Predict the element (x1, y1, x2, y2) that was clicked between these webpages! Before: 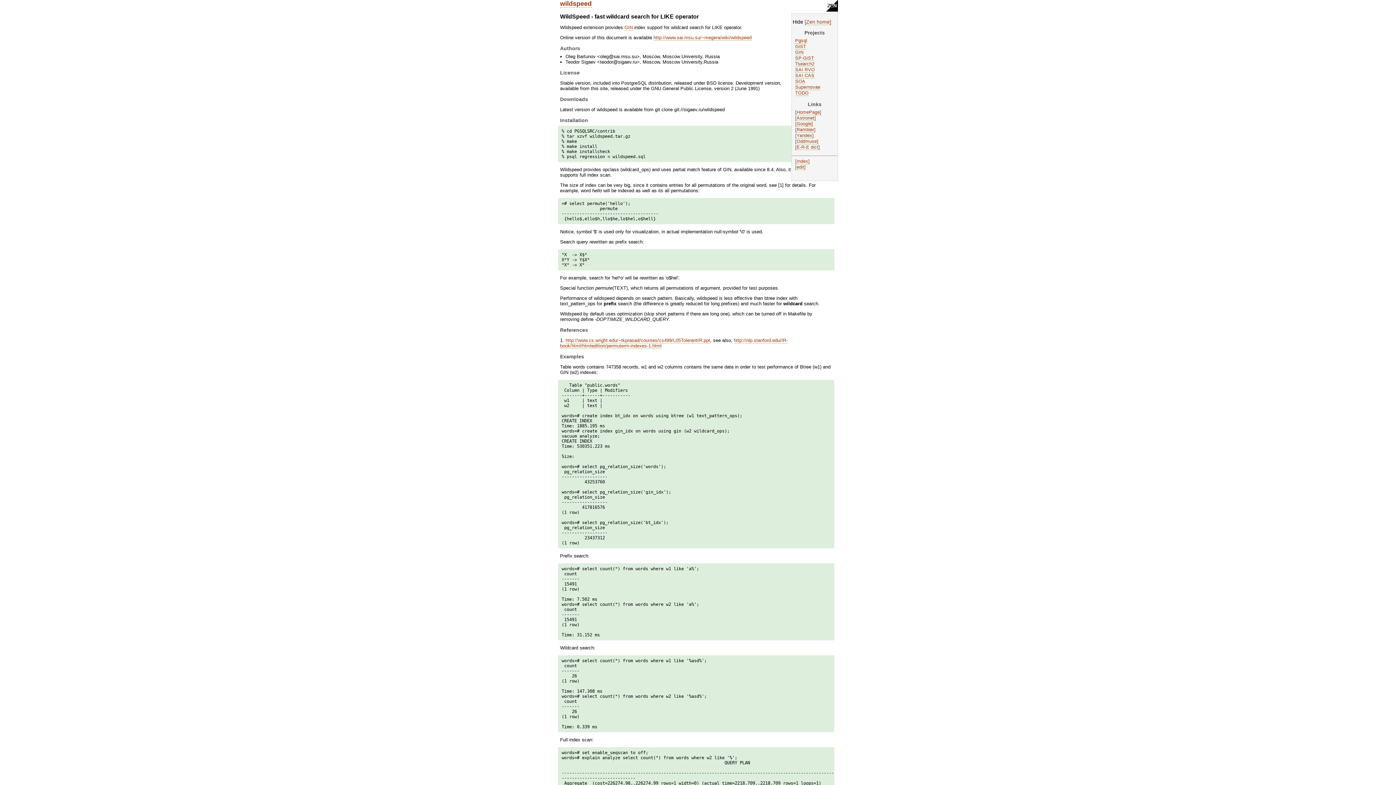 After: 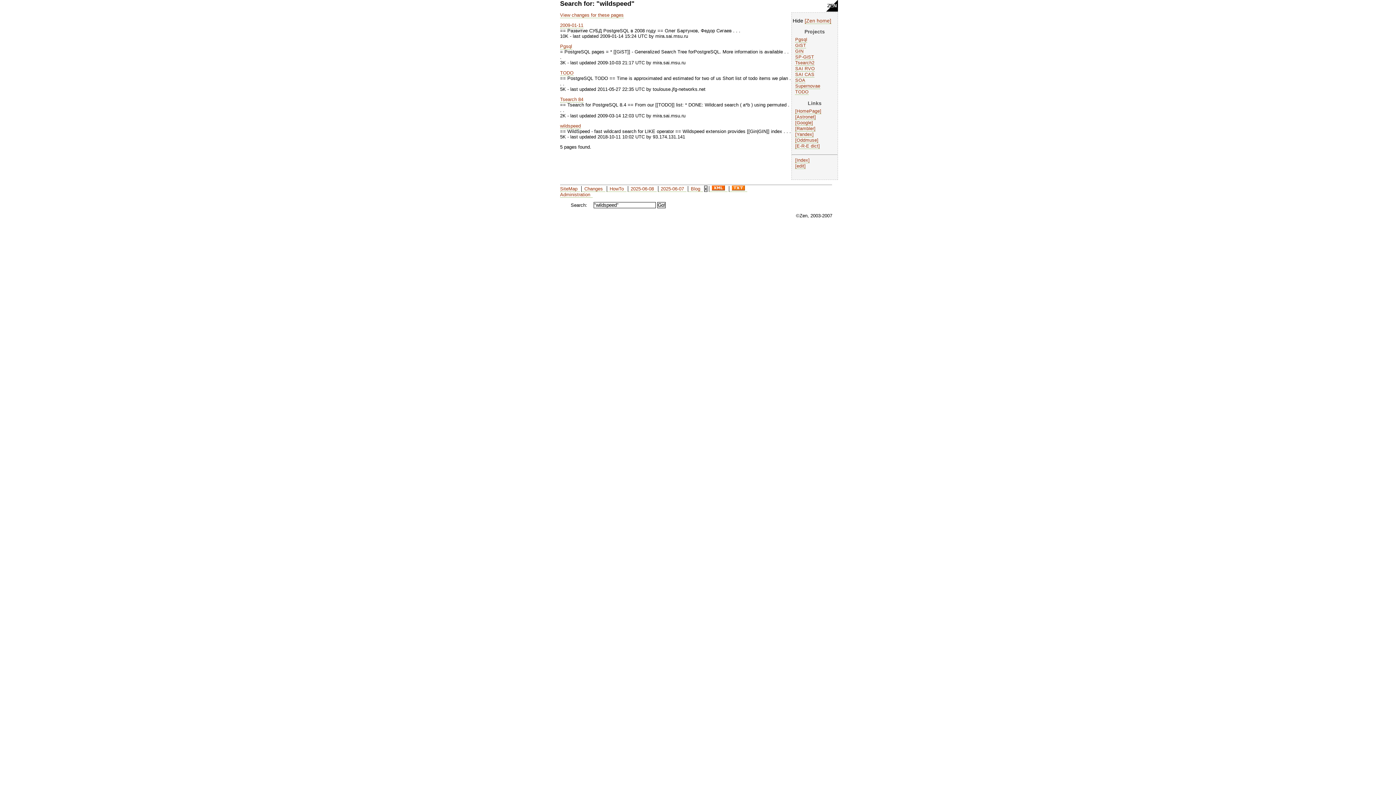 Action: label: wildspeed bbox: (560, 0, 591, 7)